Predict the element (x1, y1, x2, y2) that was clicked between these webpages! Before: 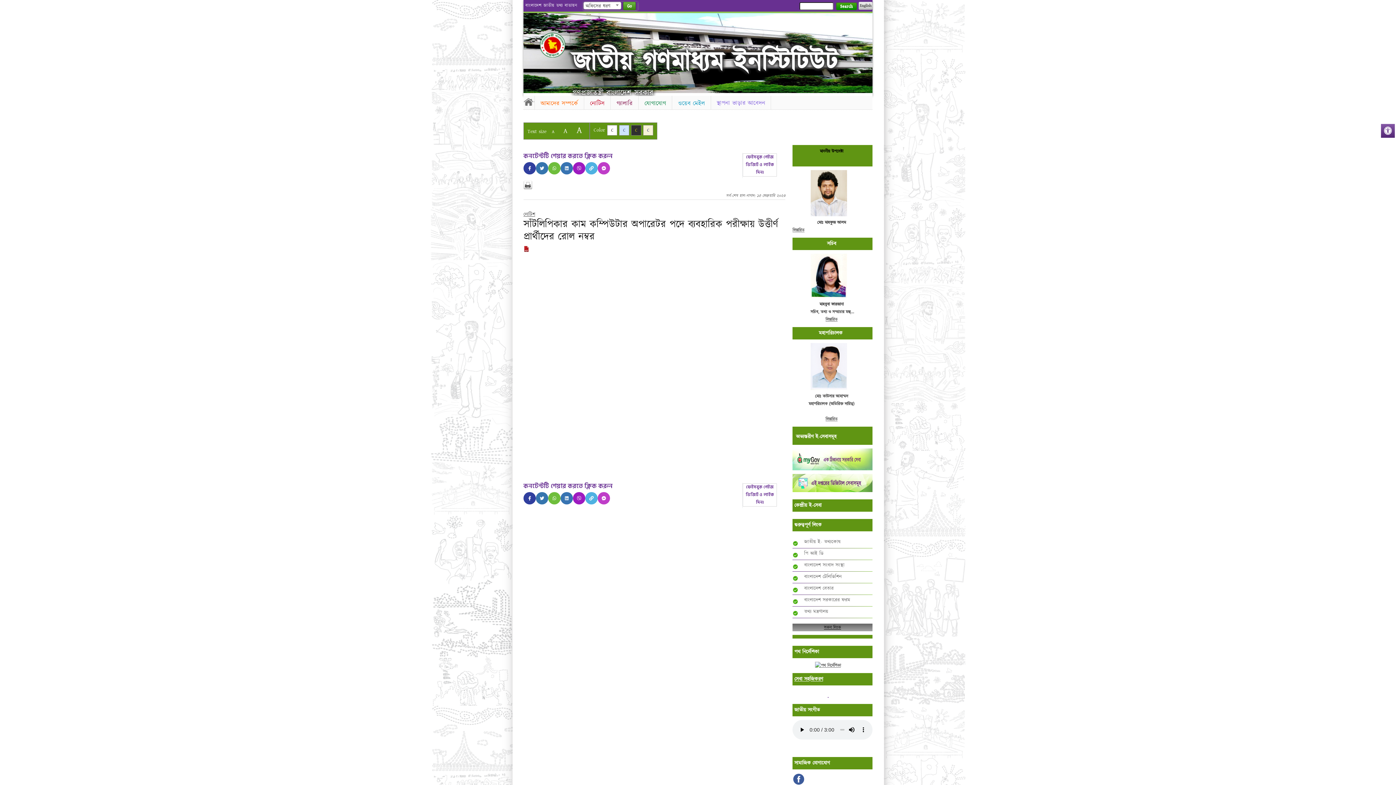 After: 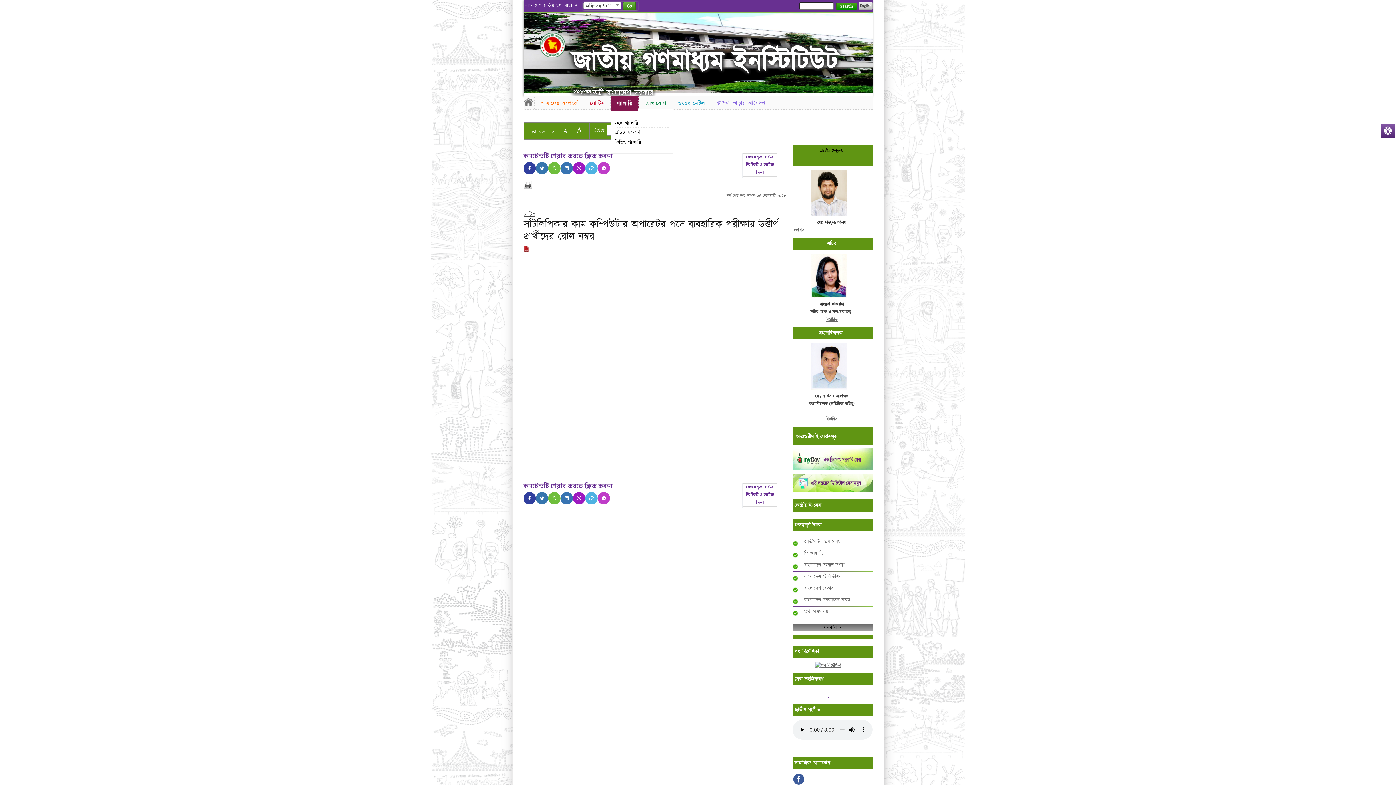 Action: bbox: (610, 96, 638, 111) label: গ্যালারি